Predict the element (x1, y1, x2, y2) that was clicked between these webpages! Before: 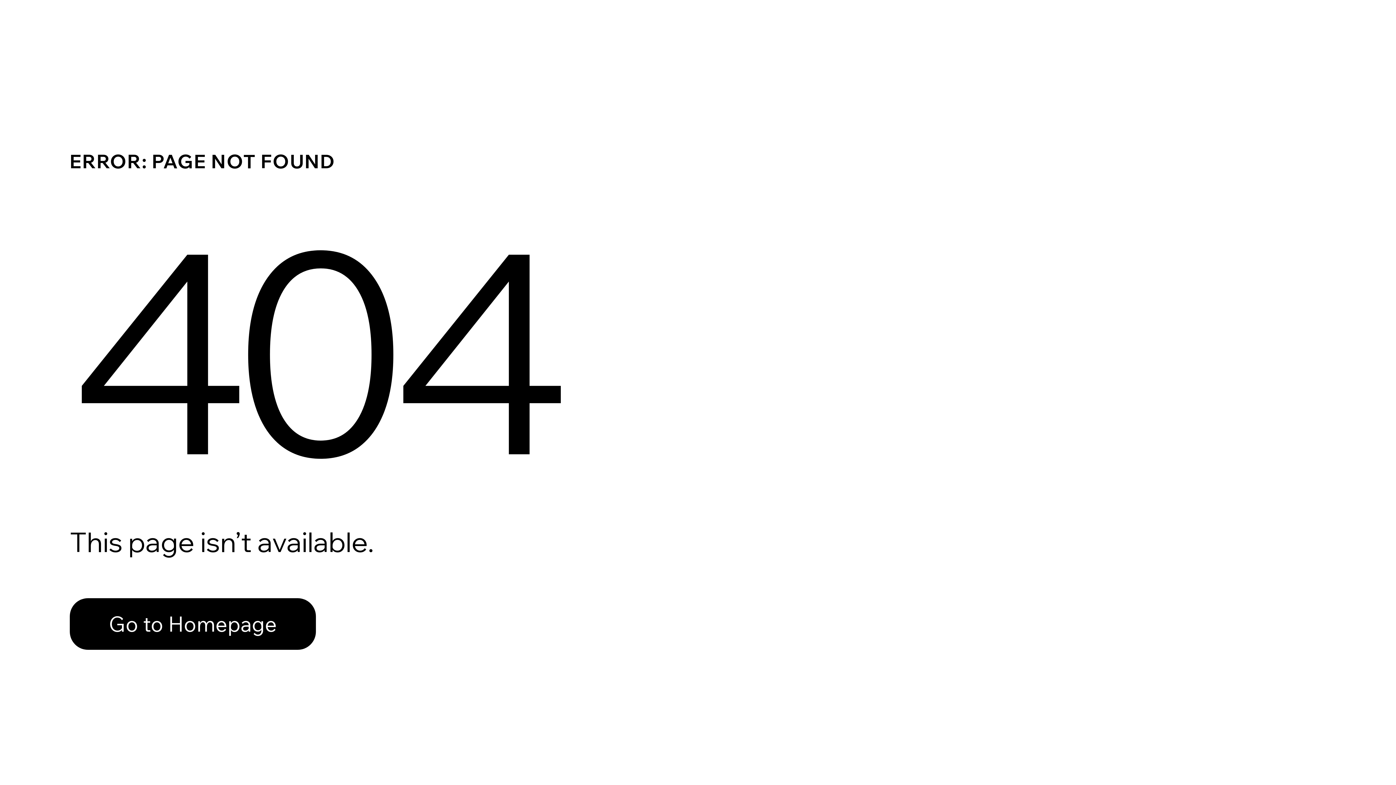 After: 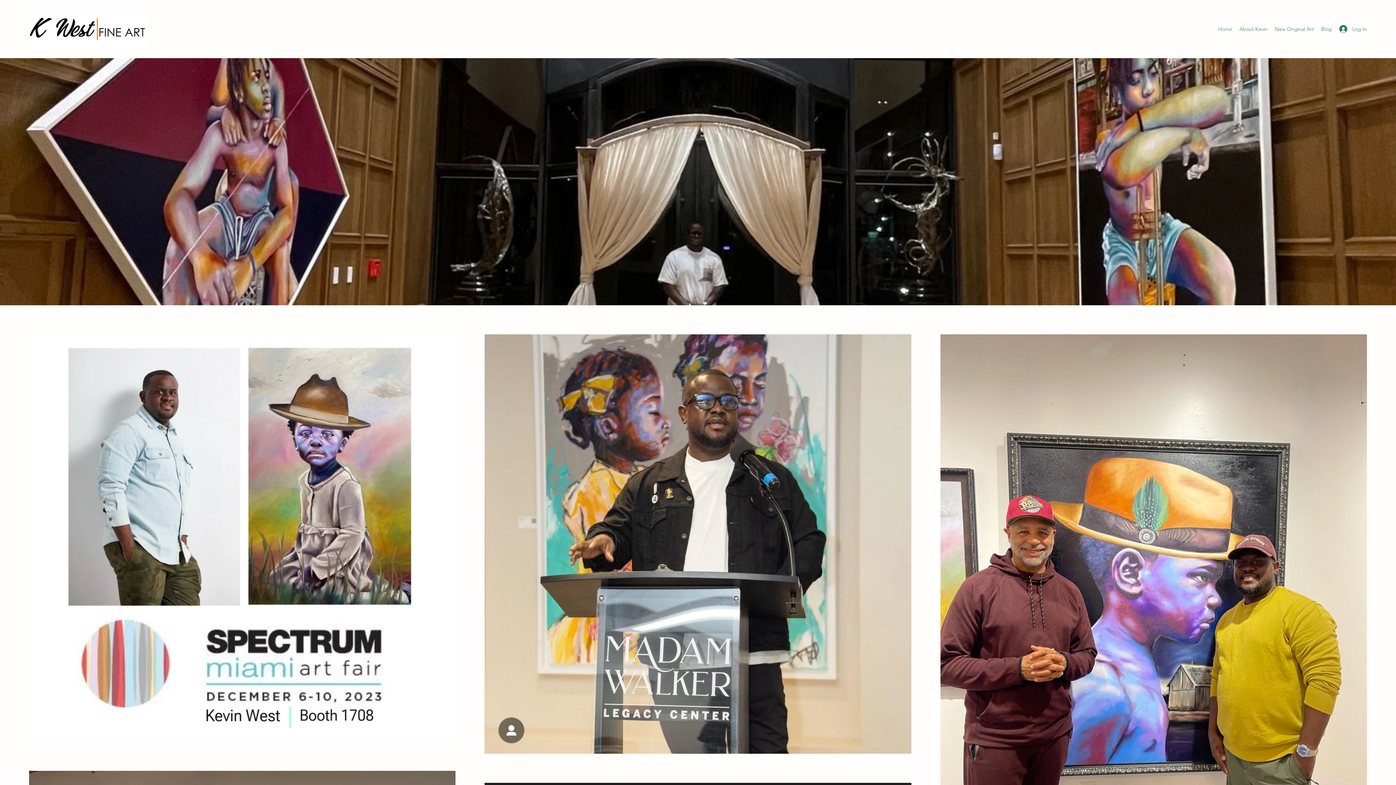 Action: bbox: (69, 598, 316, 650) label: Go to Homepage